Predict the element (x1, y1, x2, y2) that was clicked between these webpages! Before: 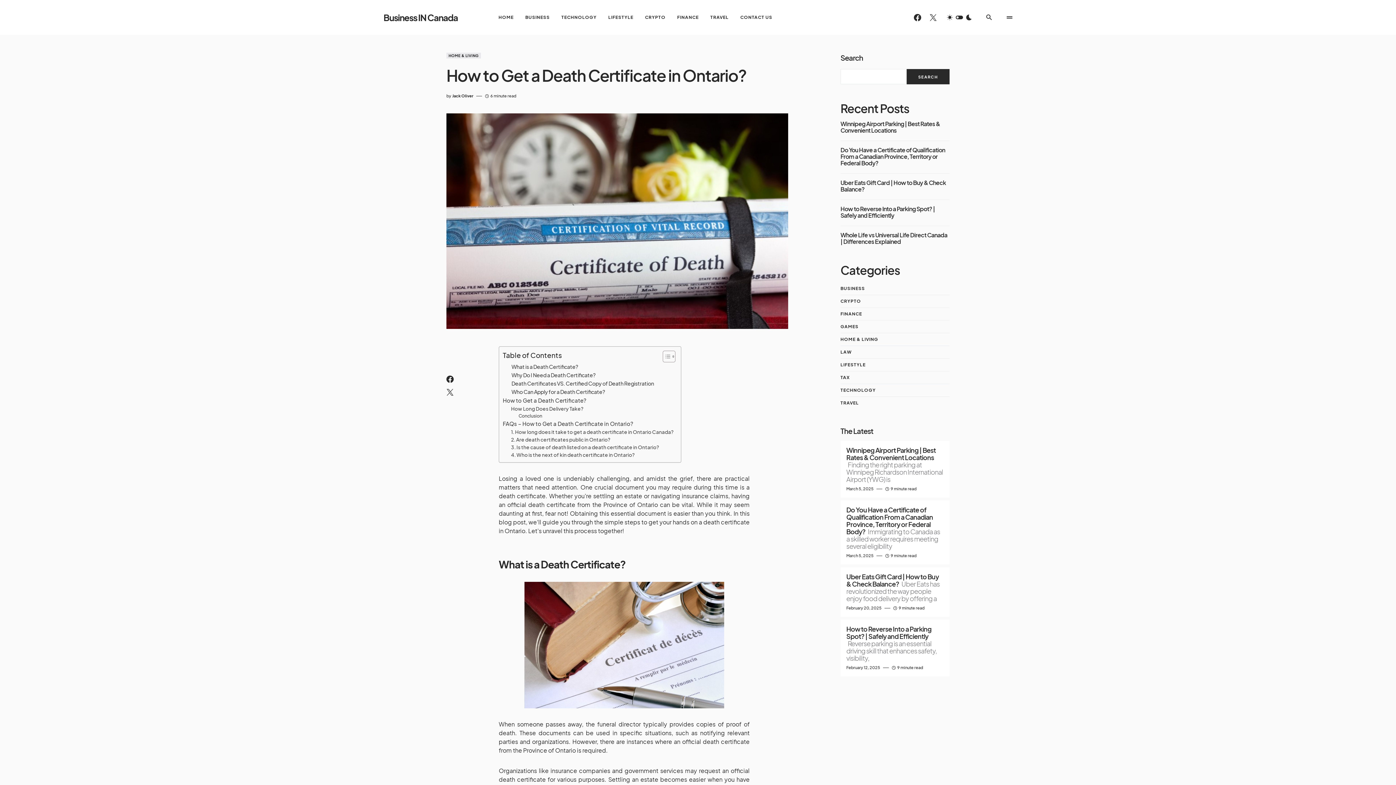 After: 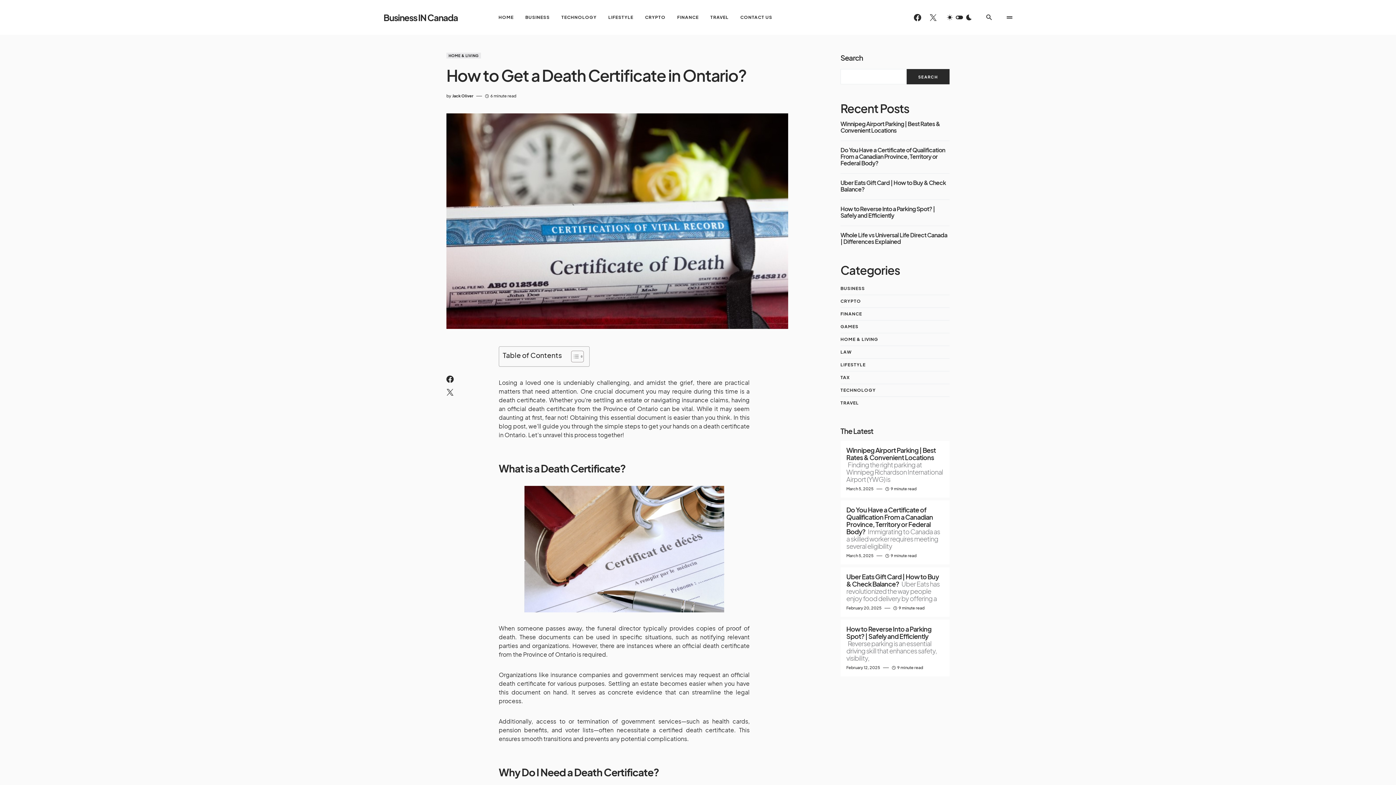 Action: bbox: (657, 350, 673, 362) label: Toggle Table of Content